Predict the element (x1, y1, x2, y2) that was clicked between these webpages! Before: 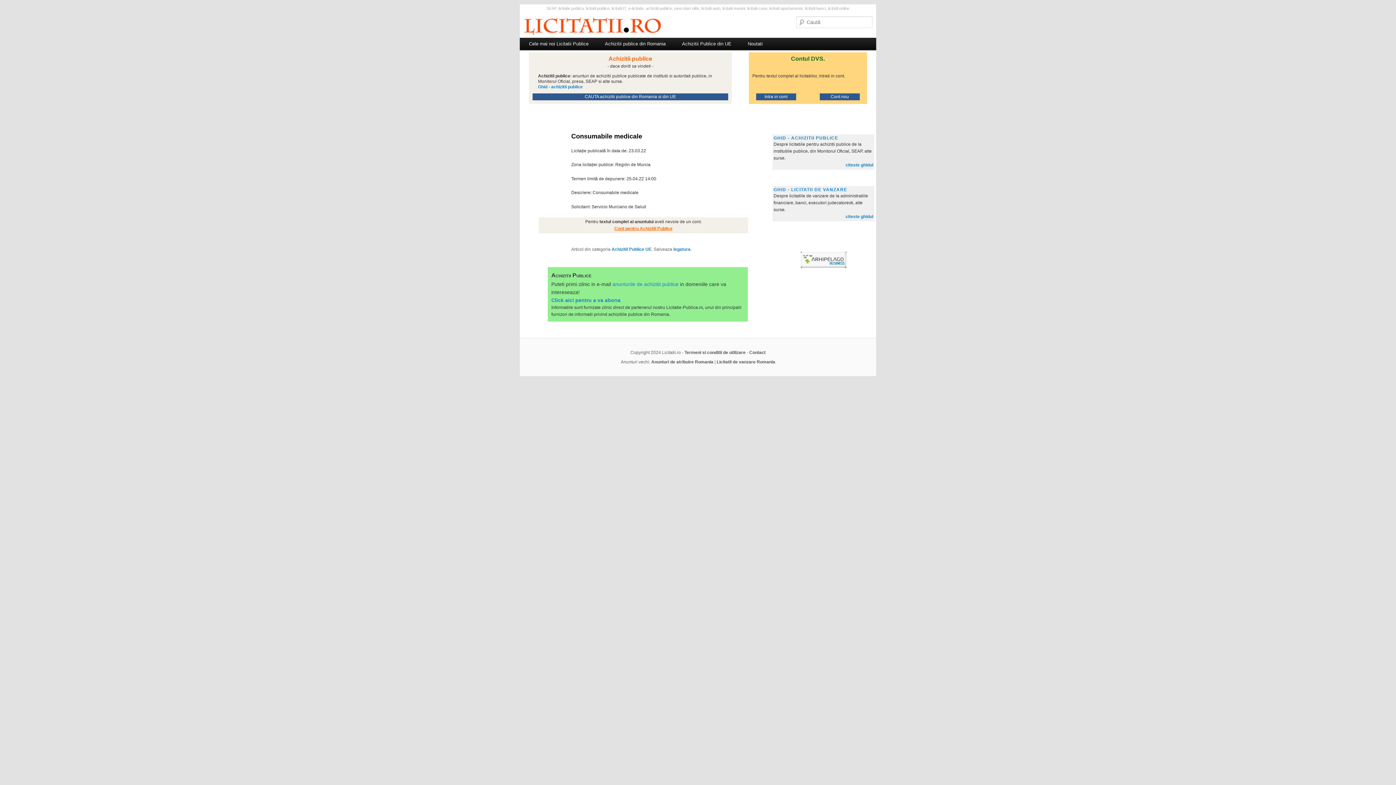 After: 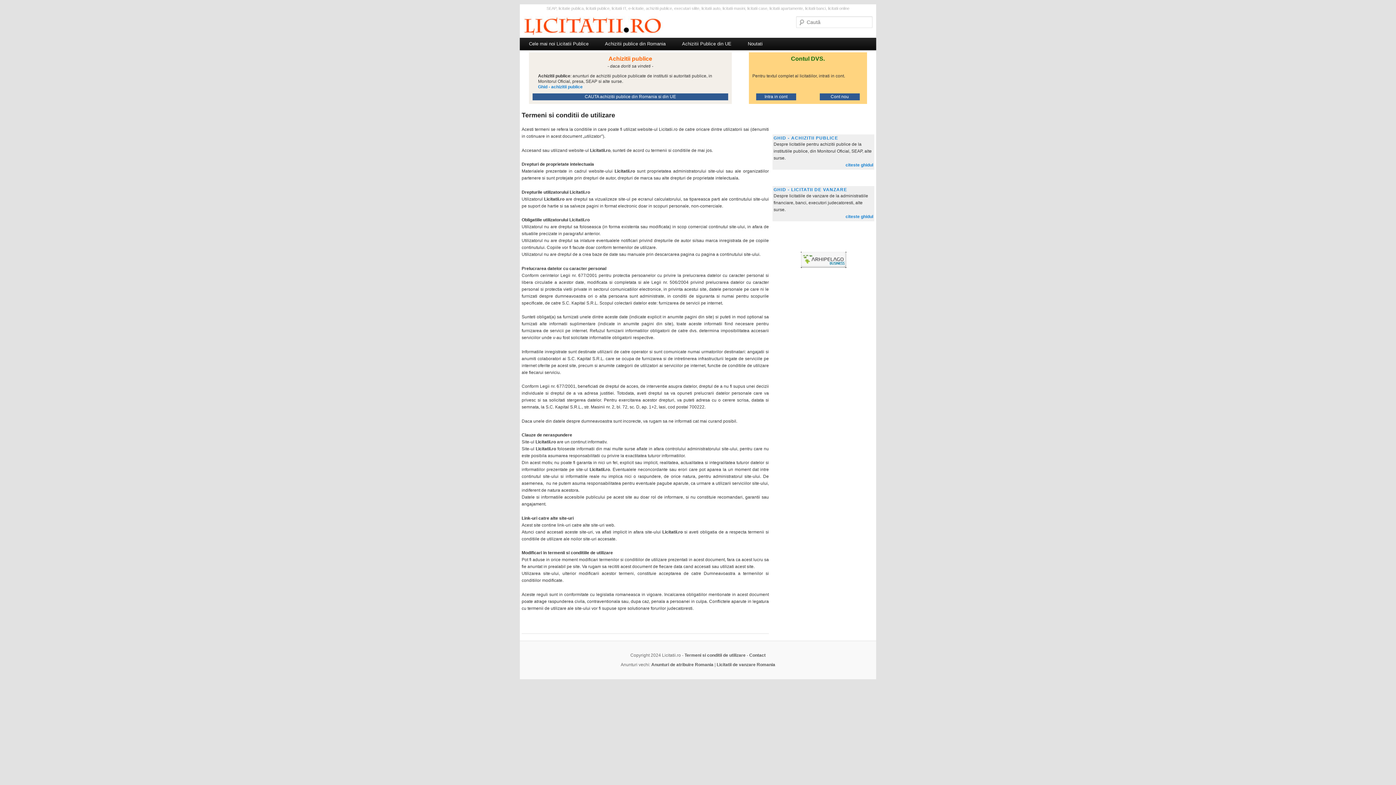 Action: bbox: (684, 350, 745, 355) label: Termeni si conditii de utilizare